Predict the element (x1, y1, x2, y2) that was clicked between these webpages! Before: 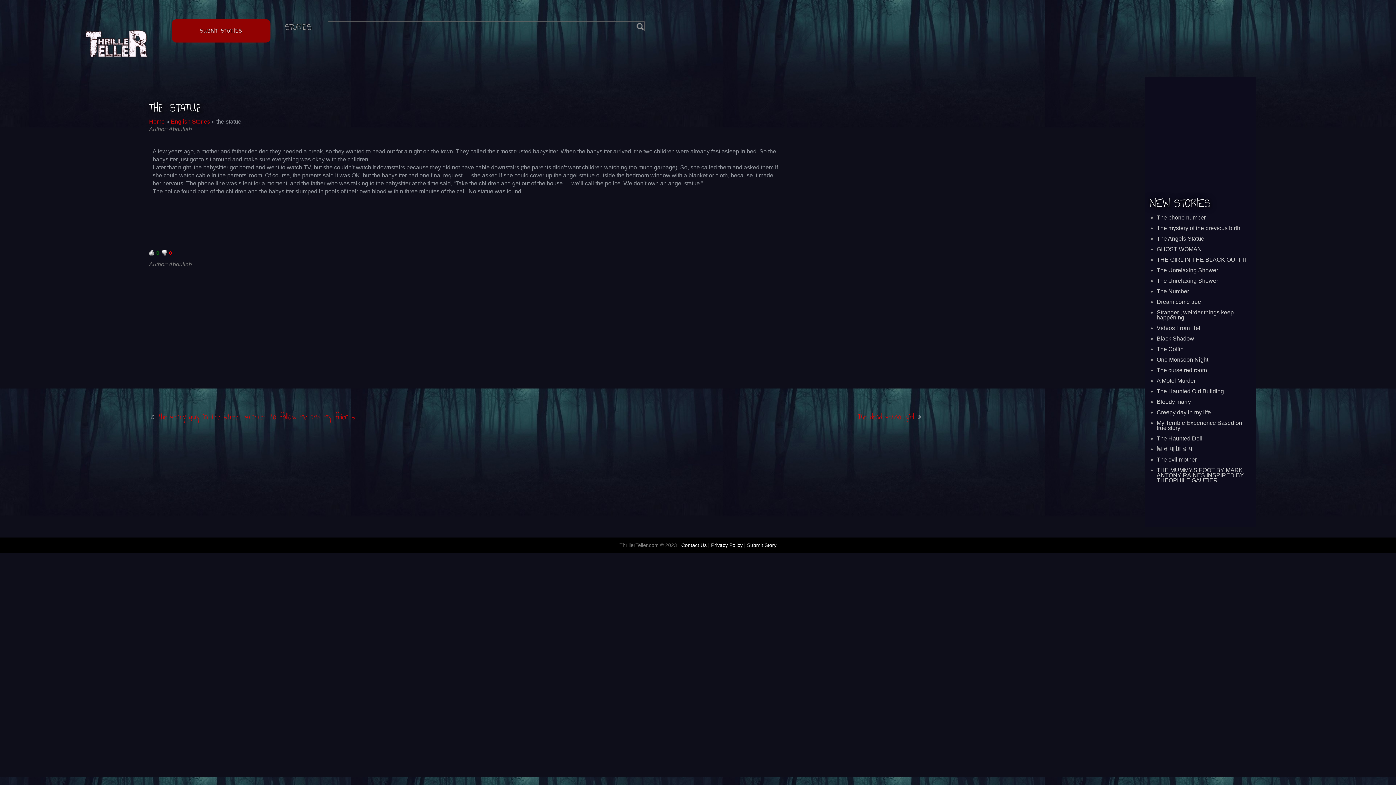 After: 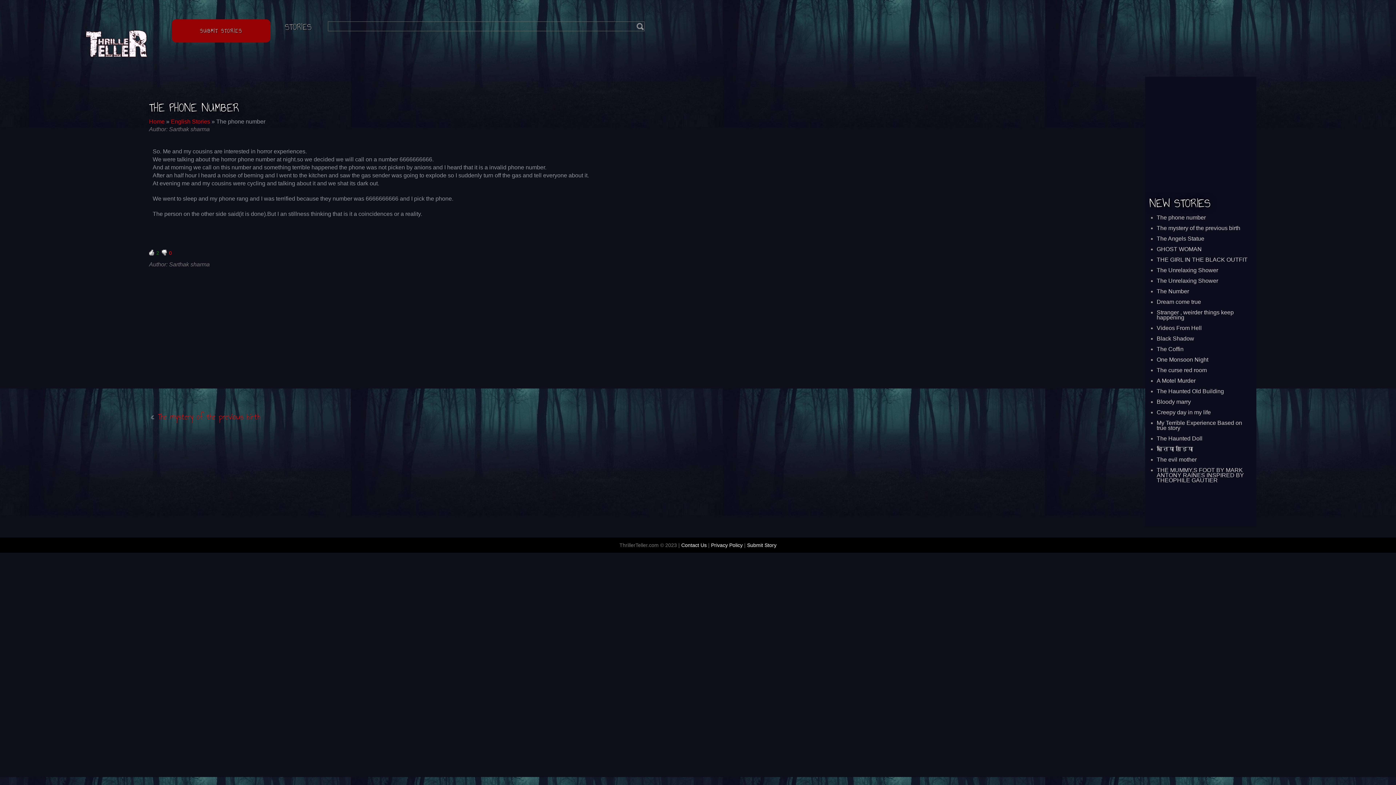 Action: label: The phone number bbox: (1156, 214, 1206, 220)